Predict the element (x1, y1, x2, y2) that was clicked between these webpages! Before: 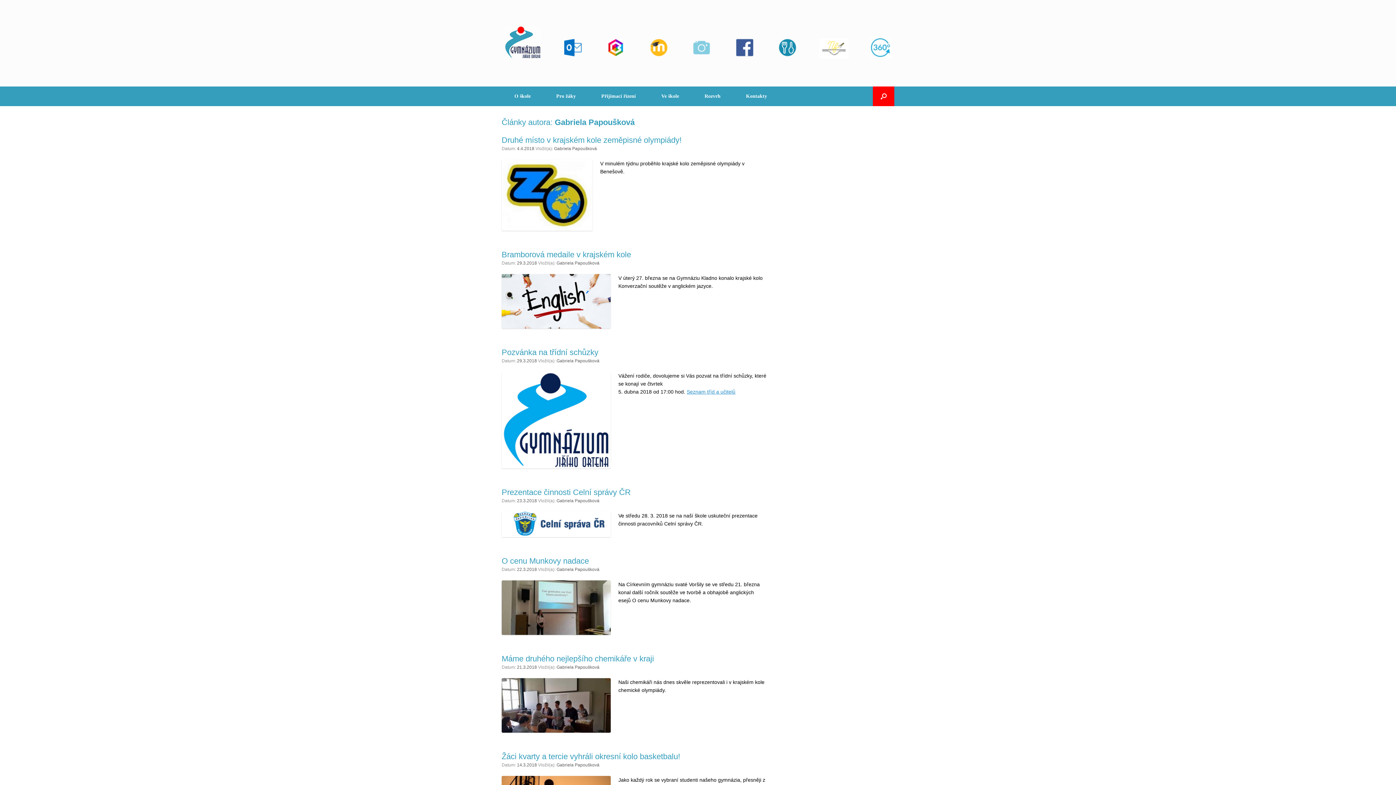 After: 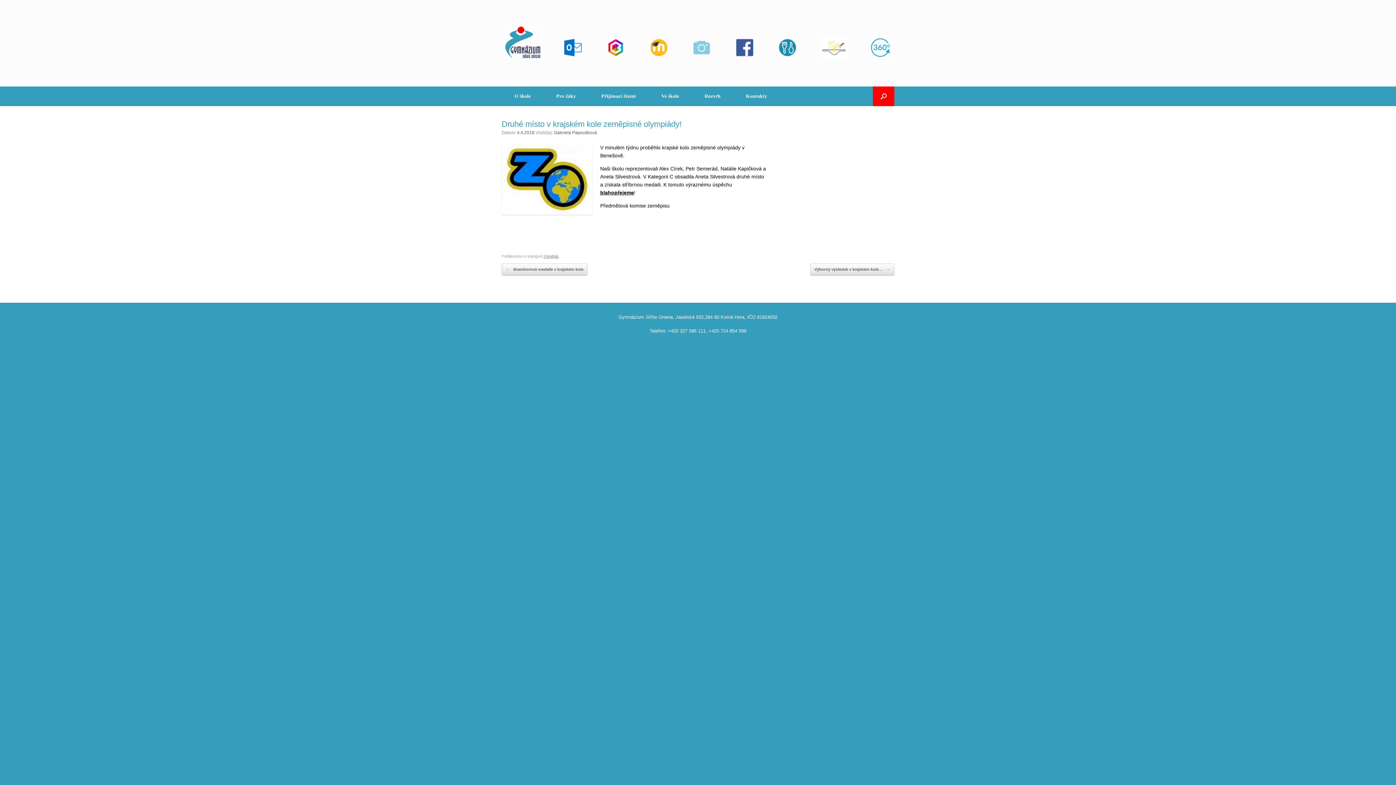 Action: label: 4.4.2018 bbox: (517, 146, 534, 151)